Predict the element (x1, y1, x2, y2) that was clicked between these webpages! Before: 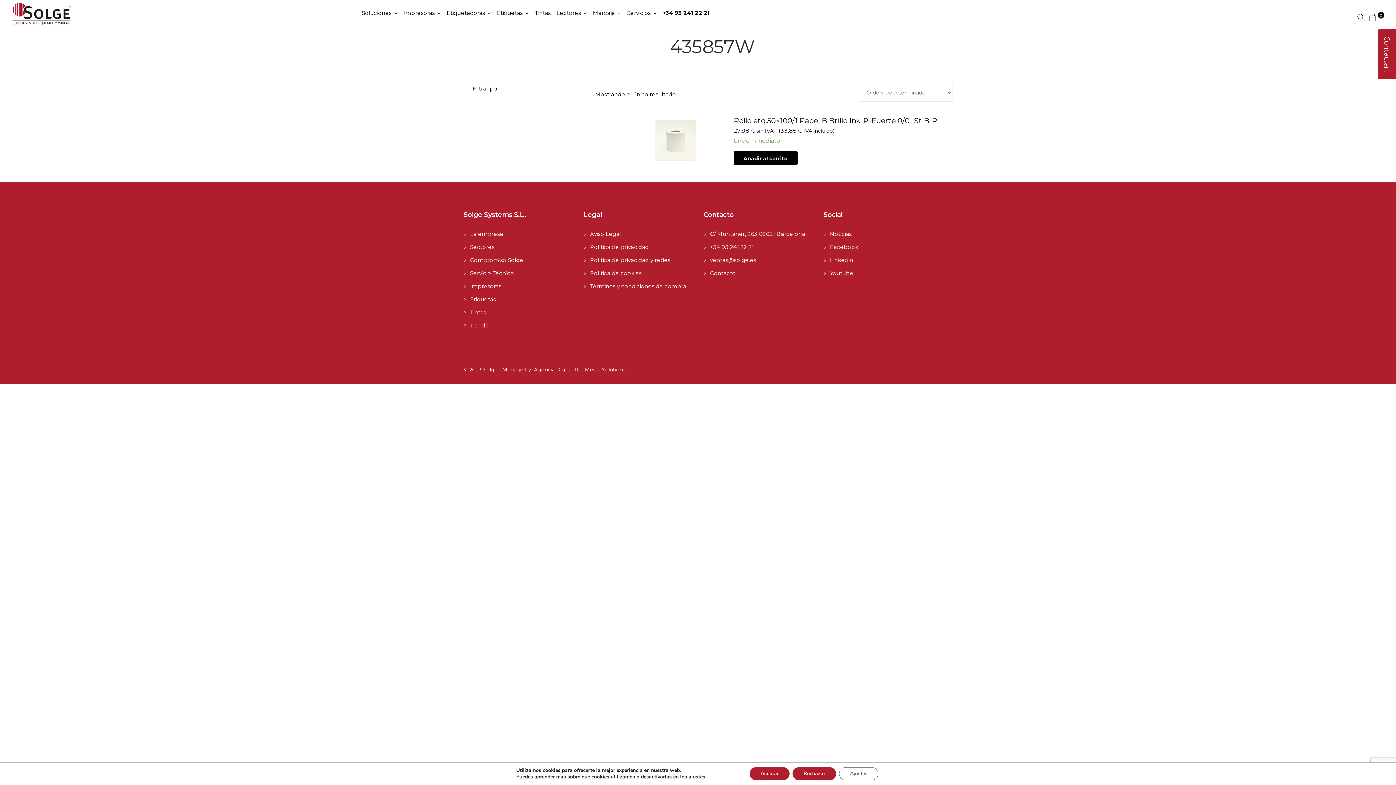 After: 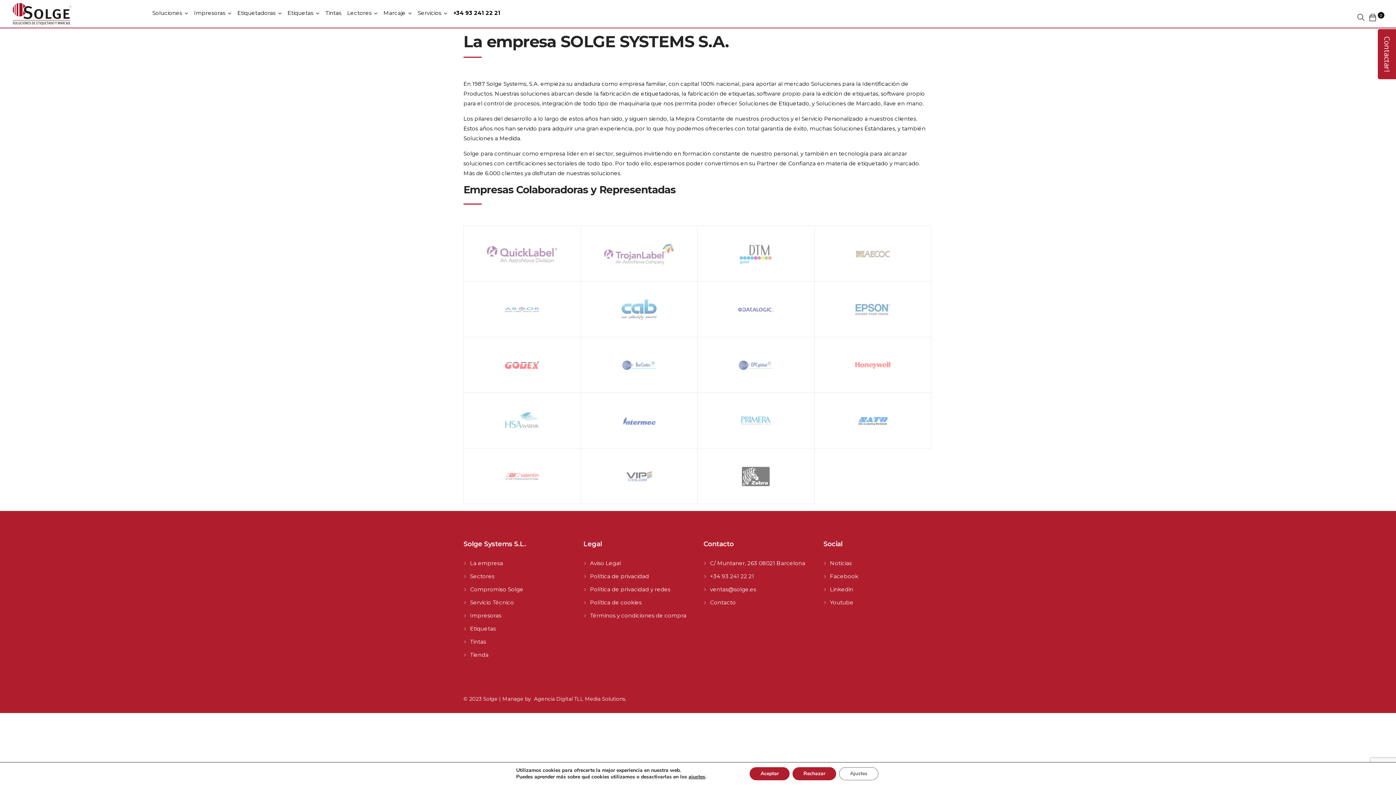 Action: label: La empresa bbox: (470, 230, 503, 237)